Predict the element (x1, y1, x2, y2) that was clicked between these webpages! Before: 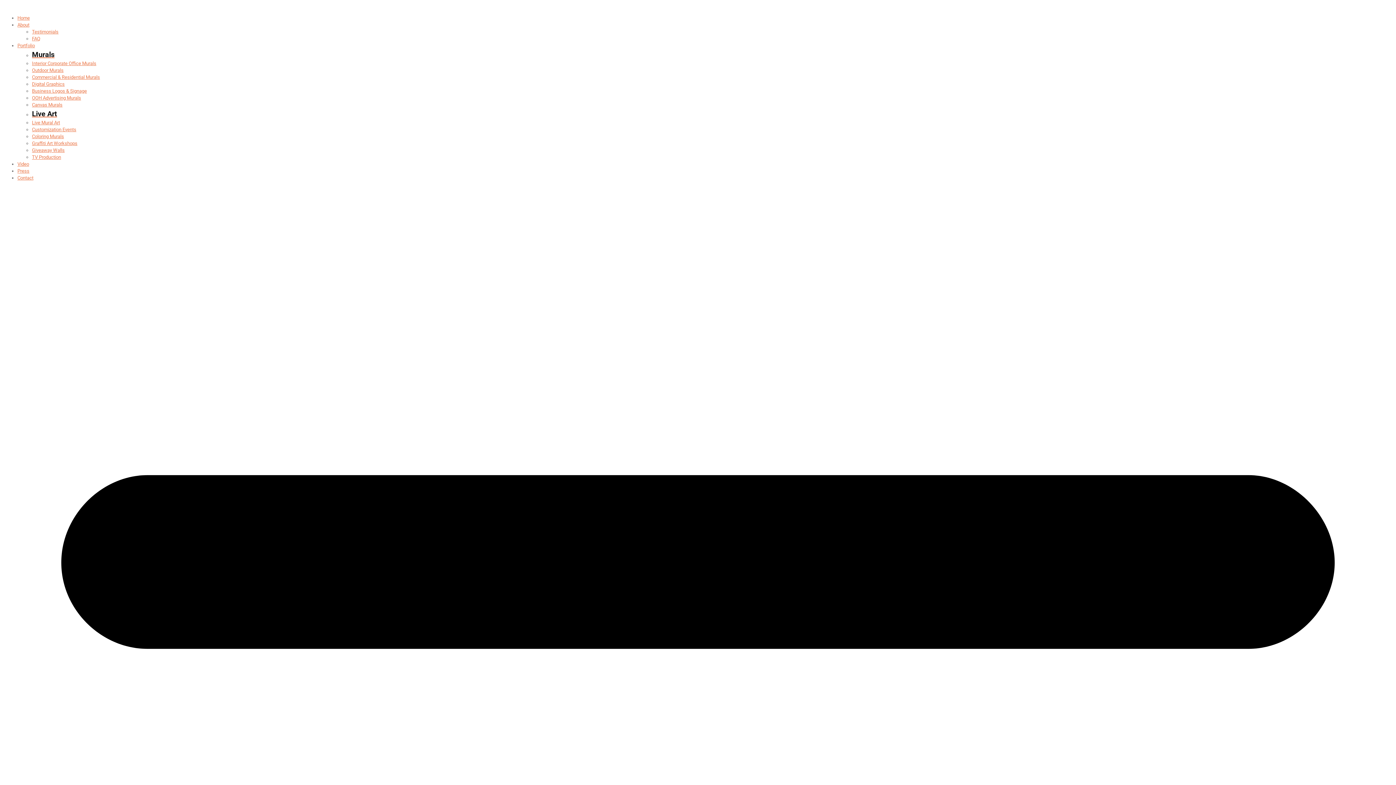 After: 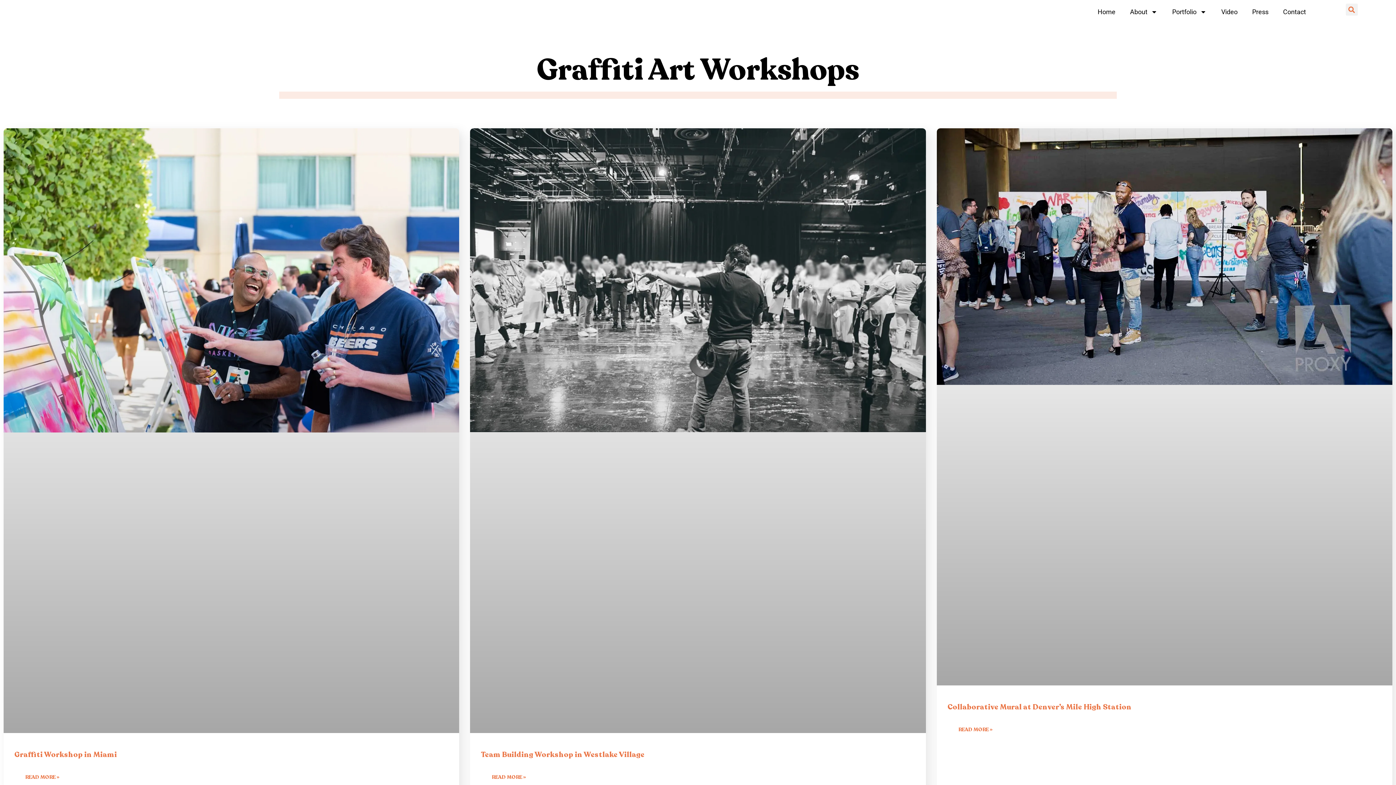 Action: label: Graffiti Art Workshops bbox: (32, 140, 77, 146)